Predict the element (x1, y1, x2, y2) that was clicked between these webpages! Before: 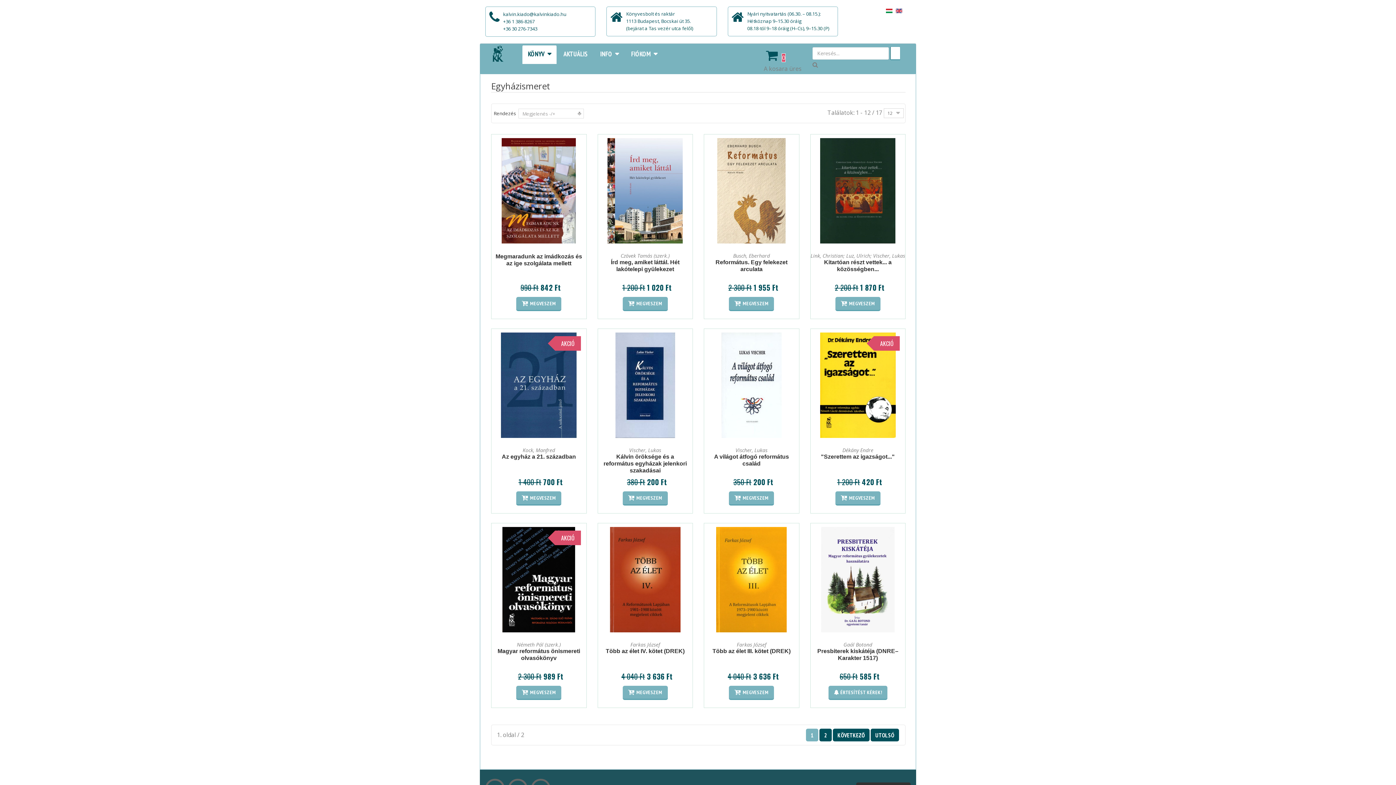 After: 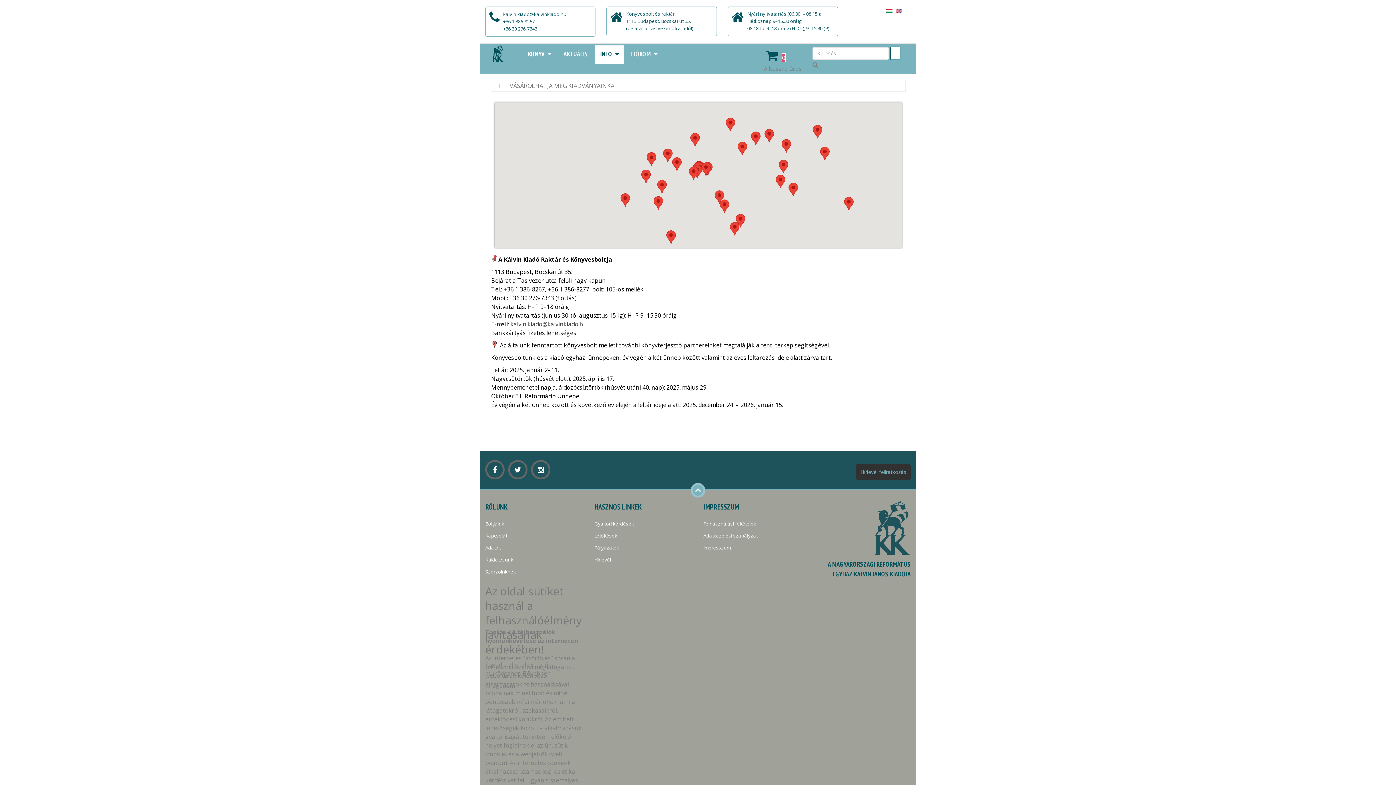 Action: label: INFO bbox: (594, 45, 625, 64)